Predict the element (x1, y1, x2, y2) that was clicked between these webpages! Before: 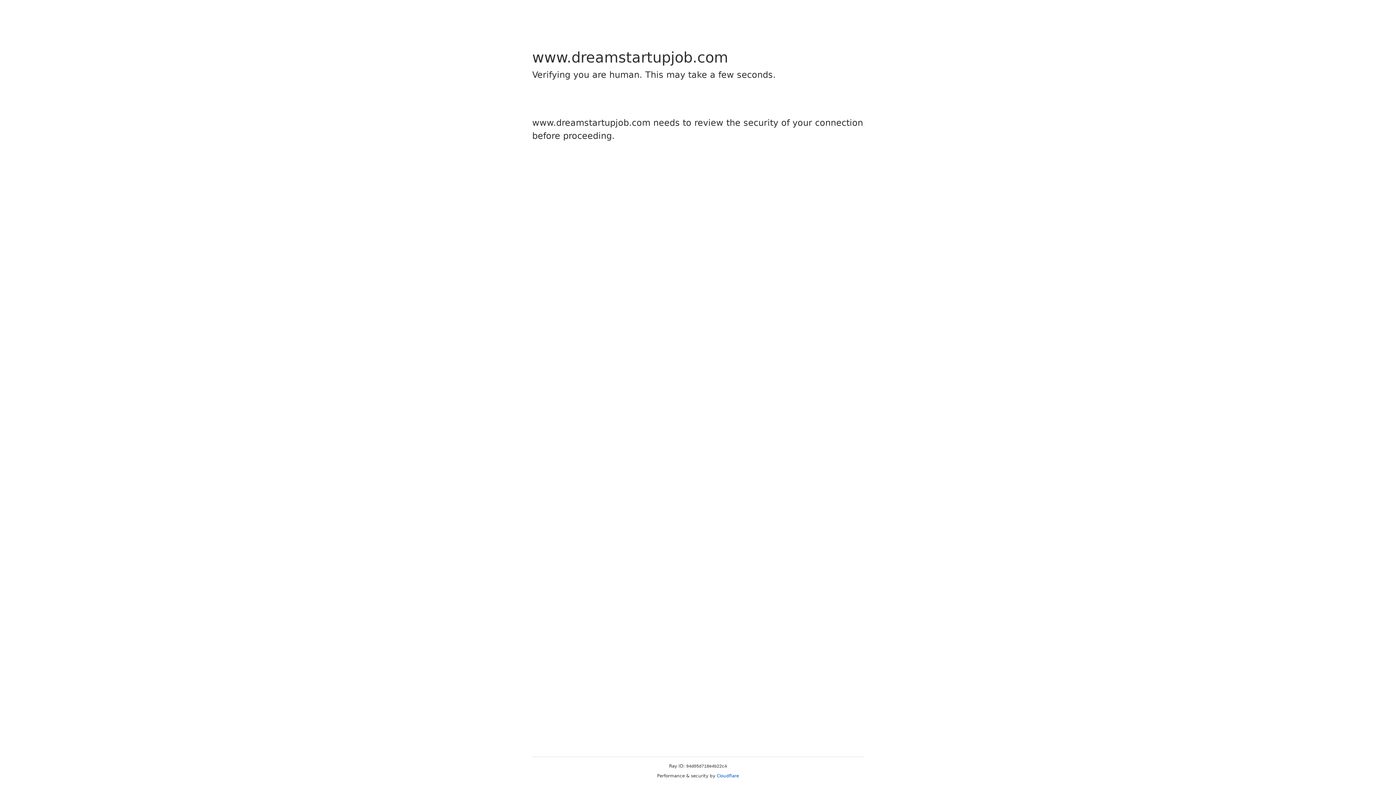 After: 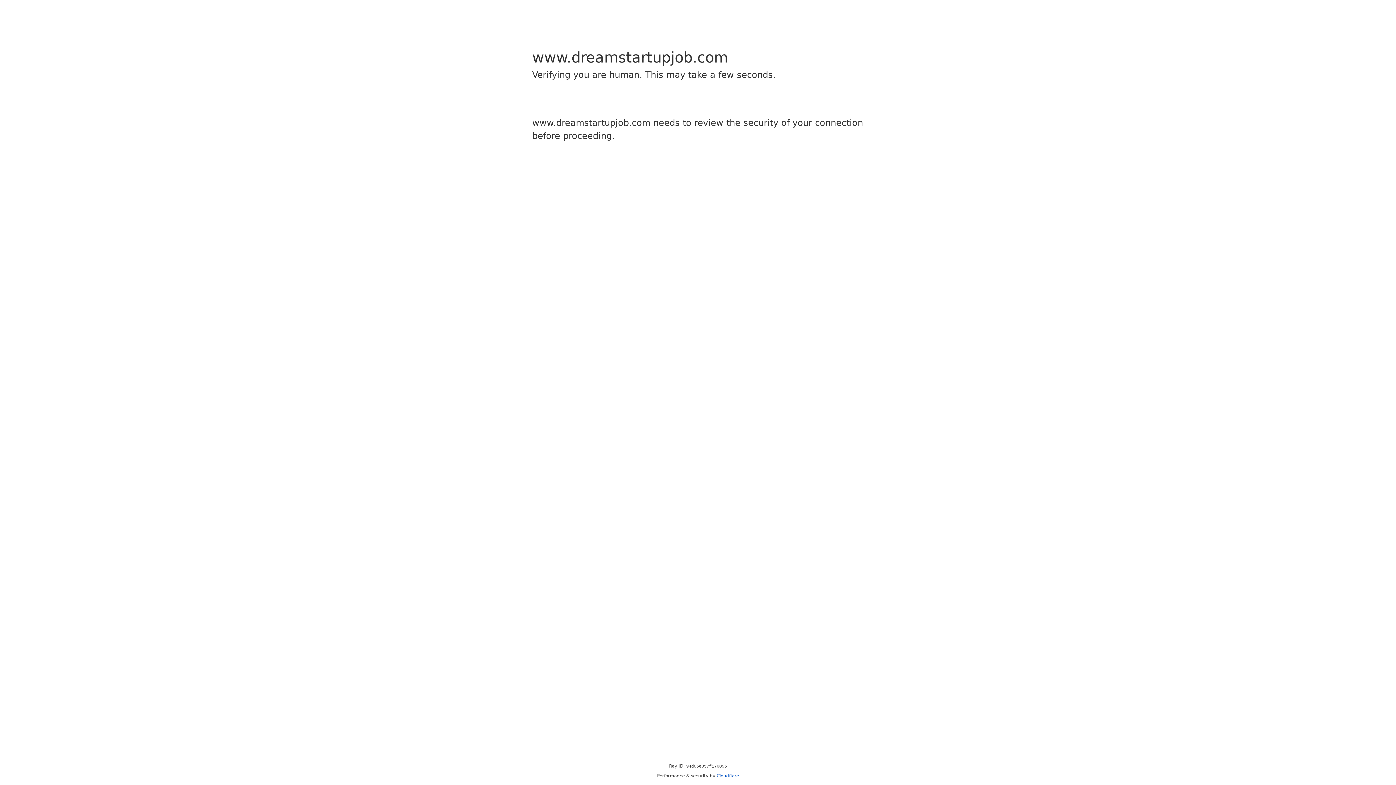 Action: bbox: (716, 773, 739, 778) label: Cloudflare